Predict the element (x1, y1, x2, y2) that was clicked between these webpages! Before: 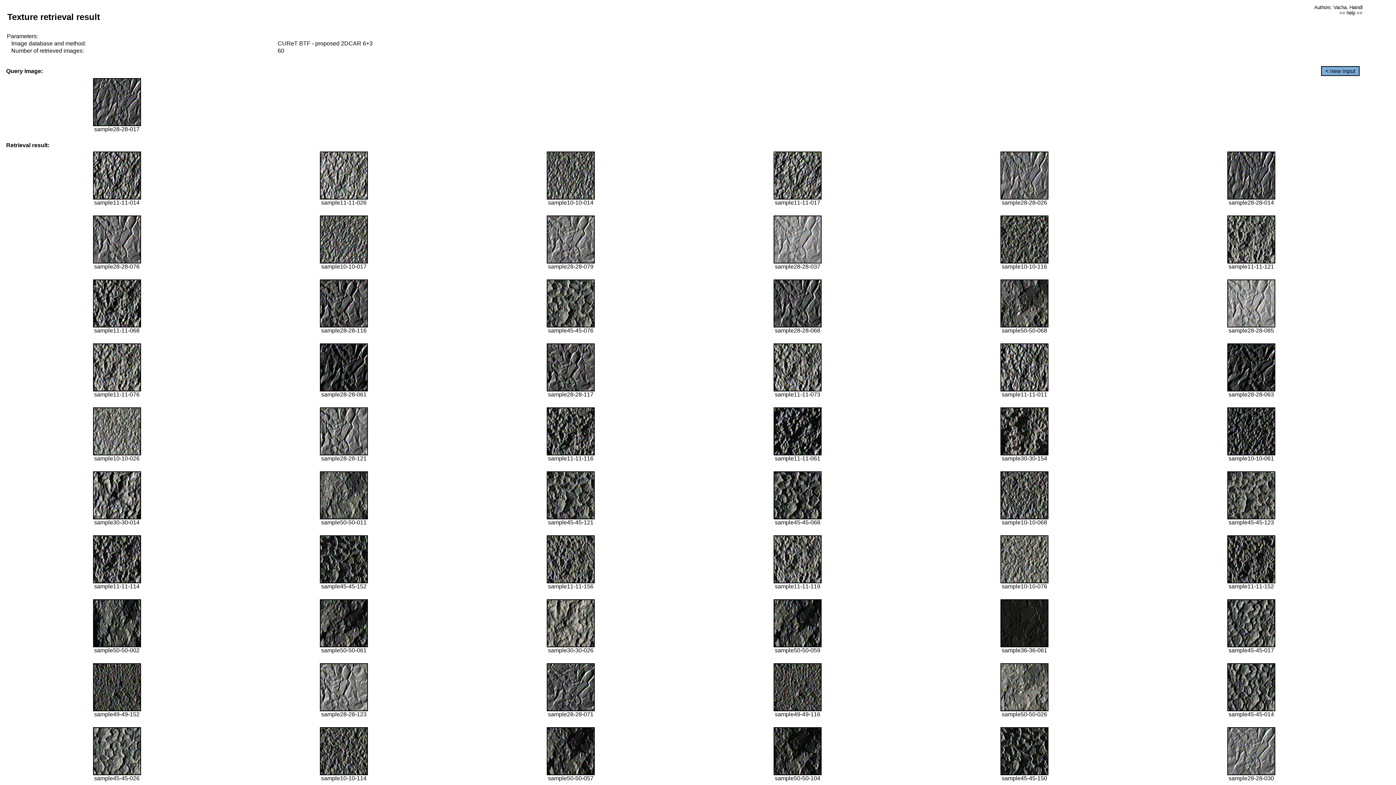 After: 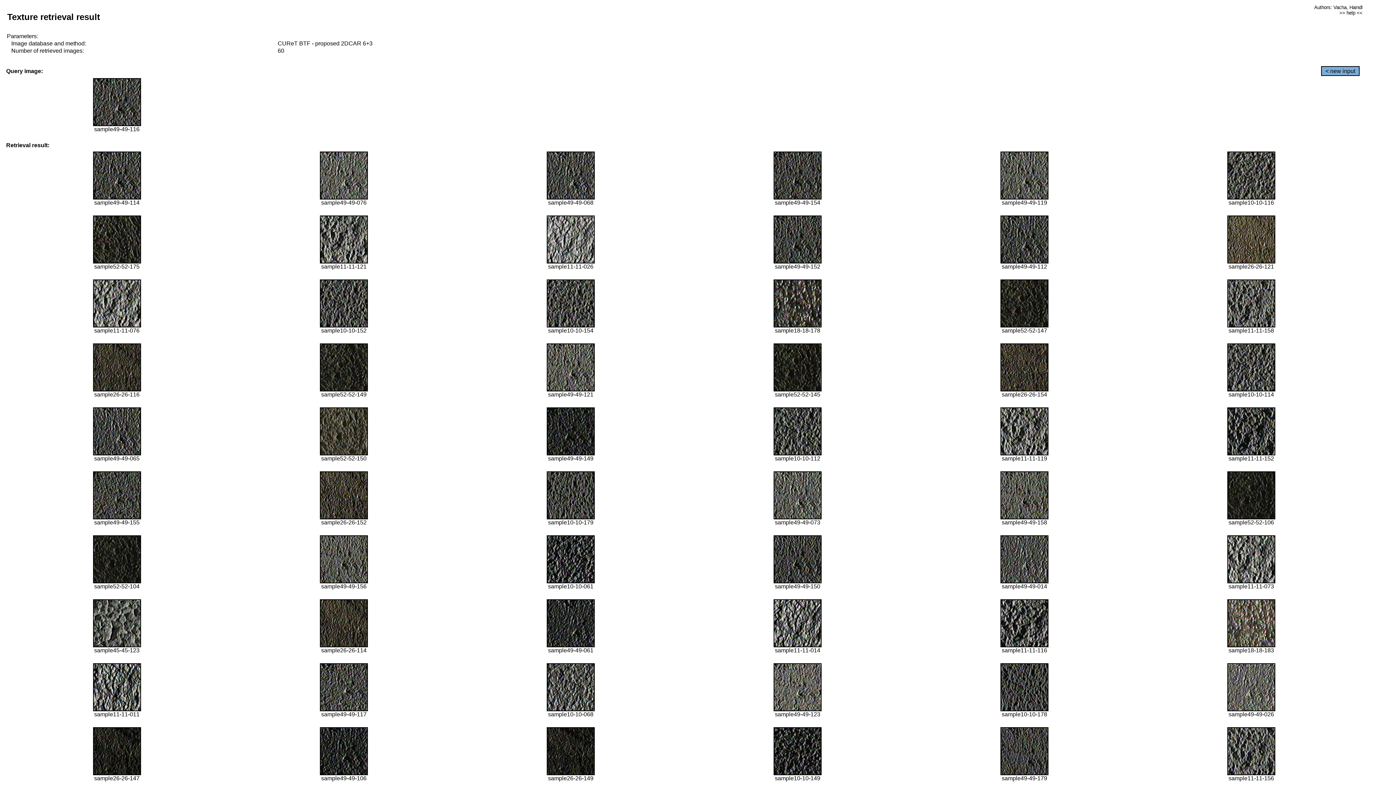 Action: bbox: (773, 706, 821, 712)